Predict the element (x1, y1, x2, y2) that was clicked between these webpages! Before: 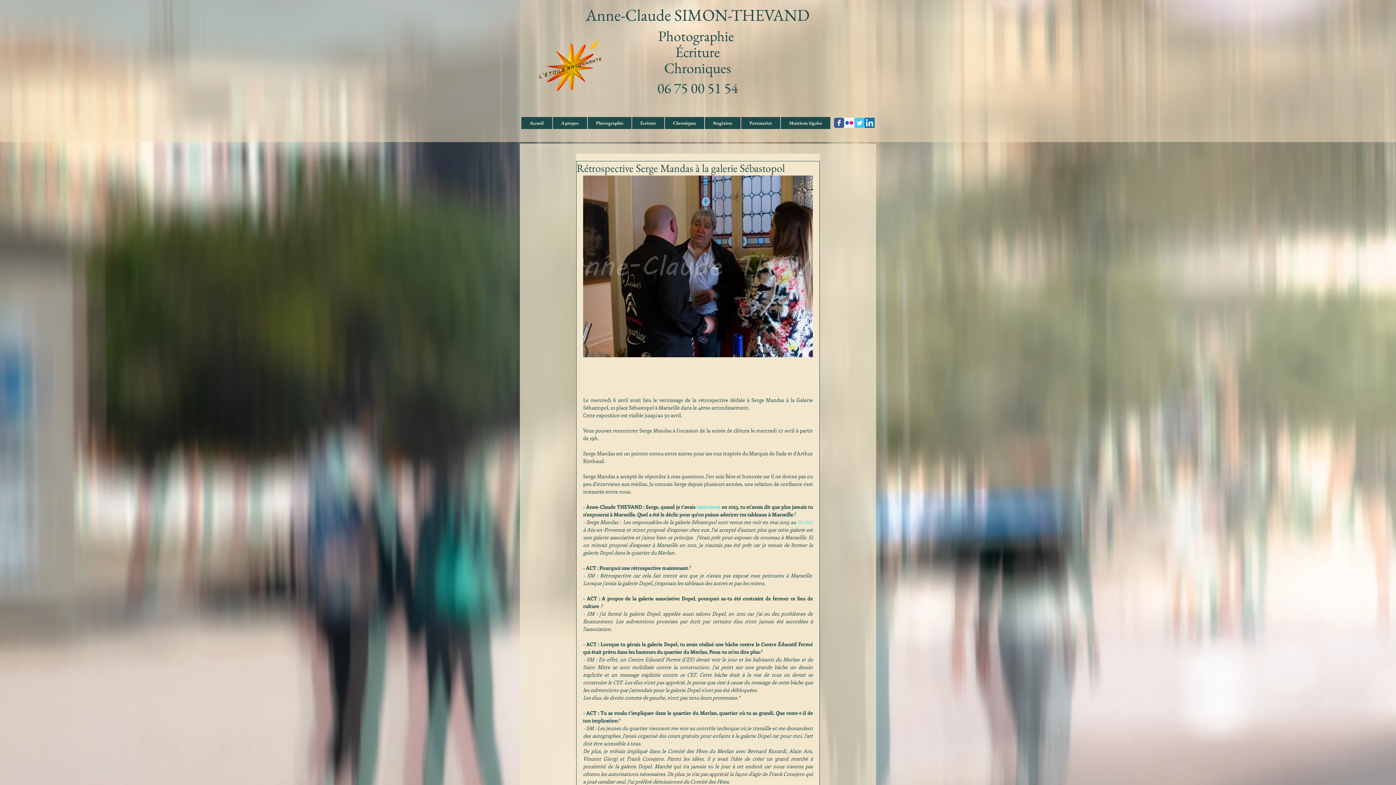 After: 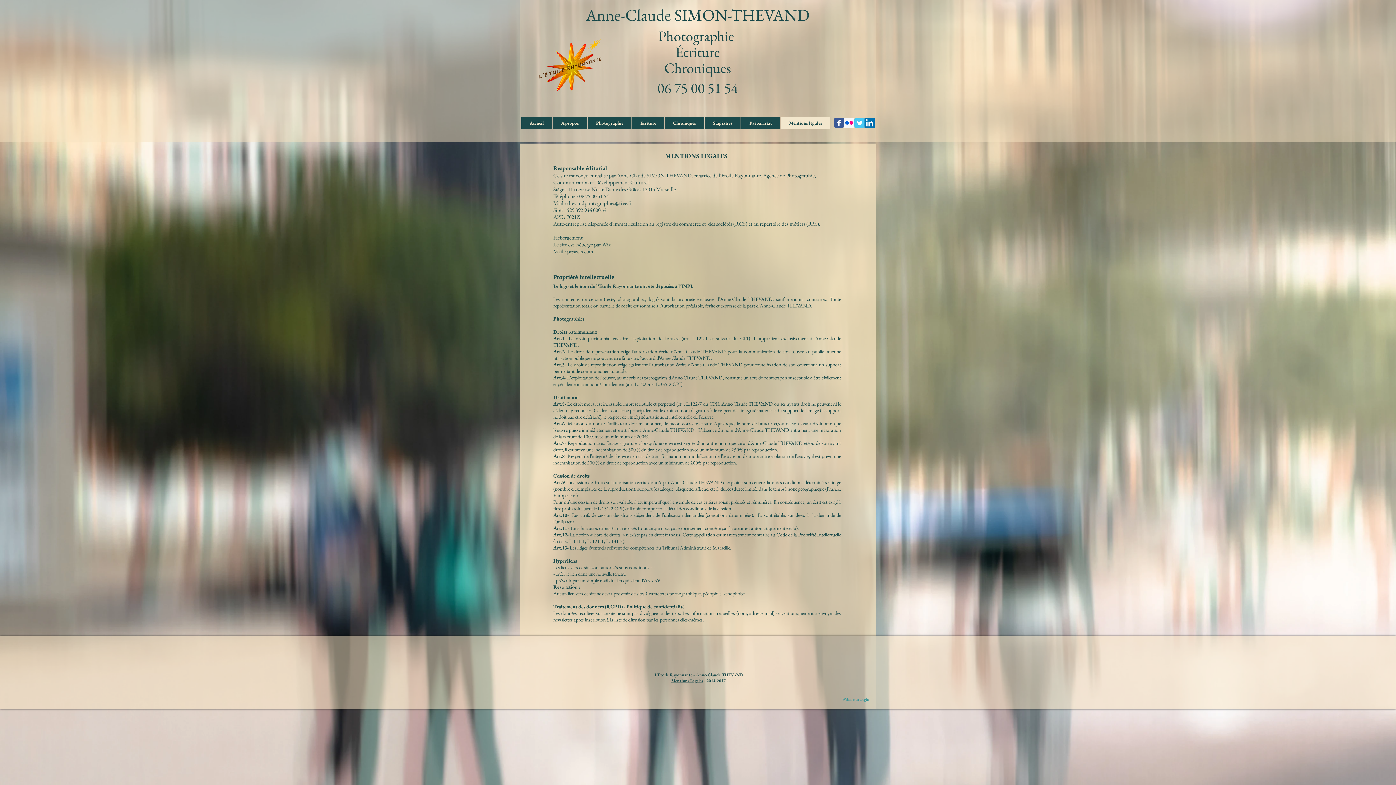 Action: label: Mentions légales bbox: (781, 117, 830, 129)